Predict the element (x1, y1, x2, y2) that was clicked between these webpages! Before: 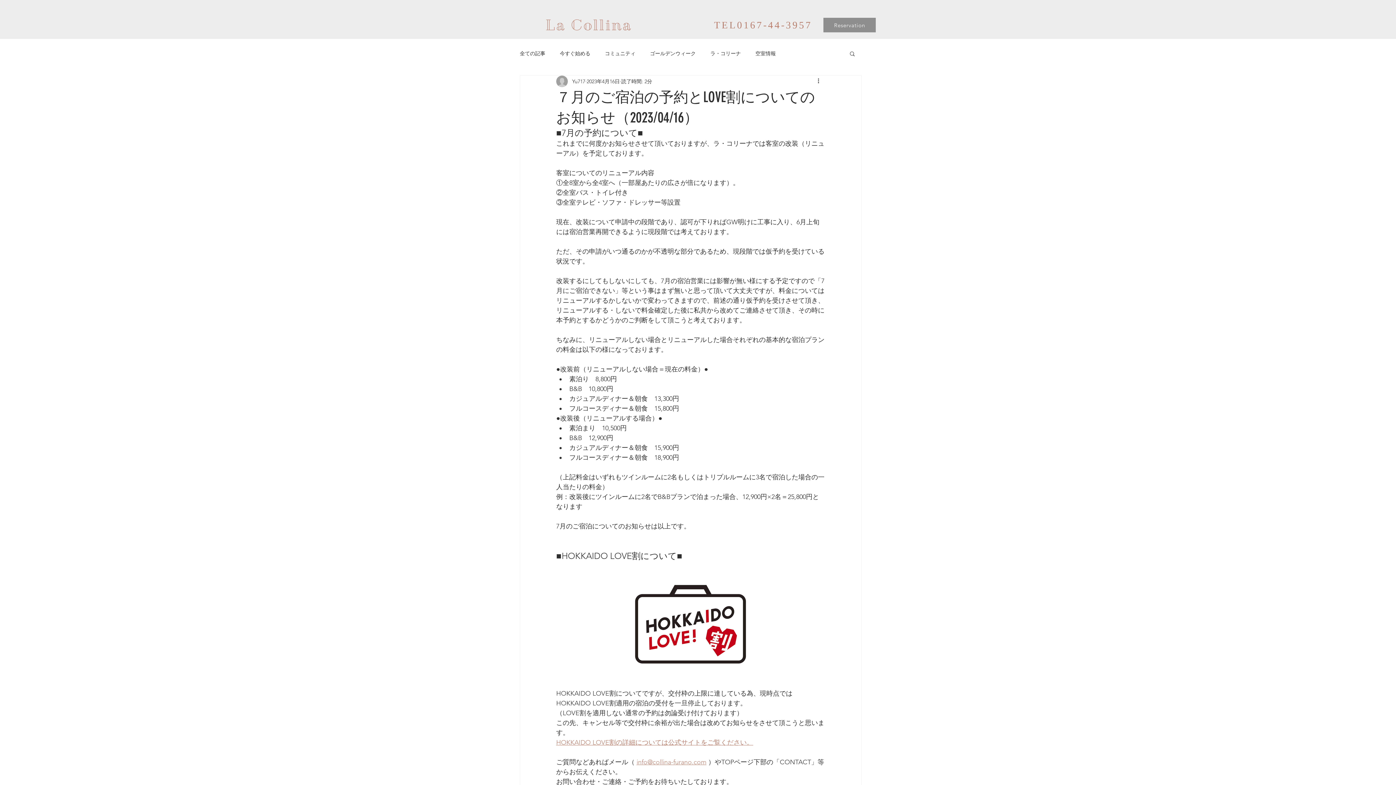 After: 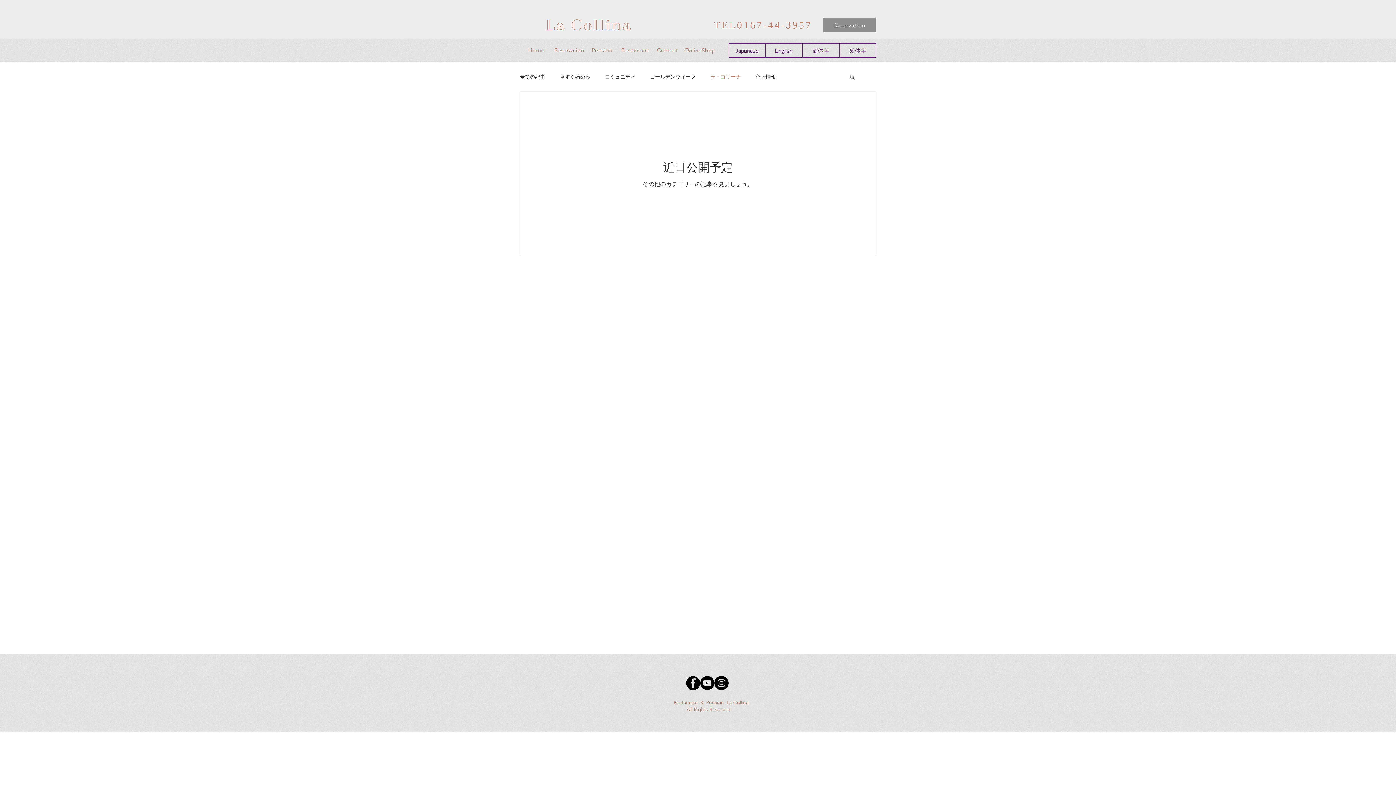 Action: label: ラ・コリーナ bbox: (710, 50, 741, 56)